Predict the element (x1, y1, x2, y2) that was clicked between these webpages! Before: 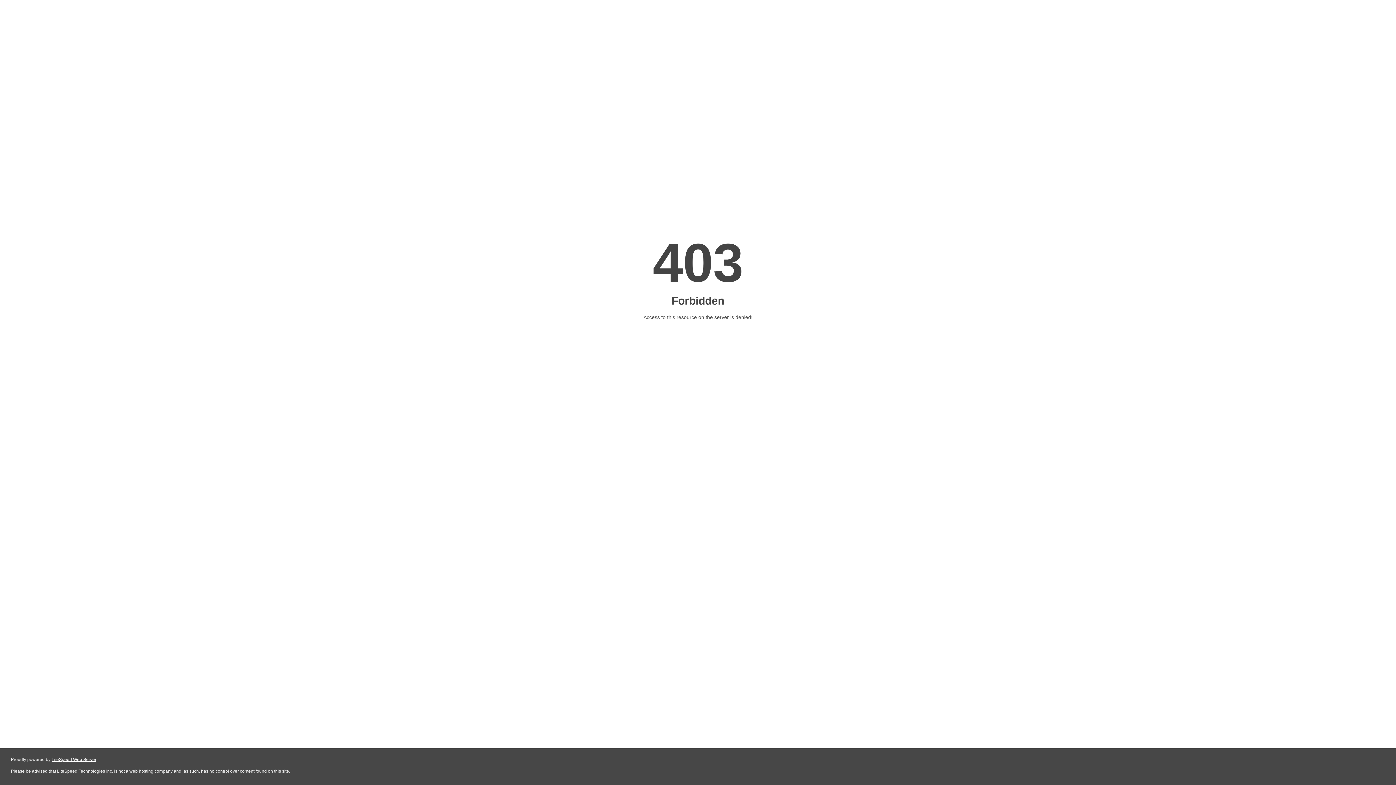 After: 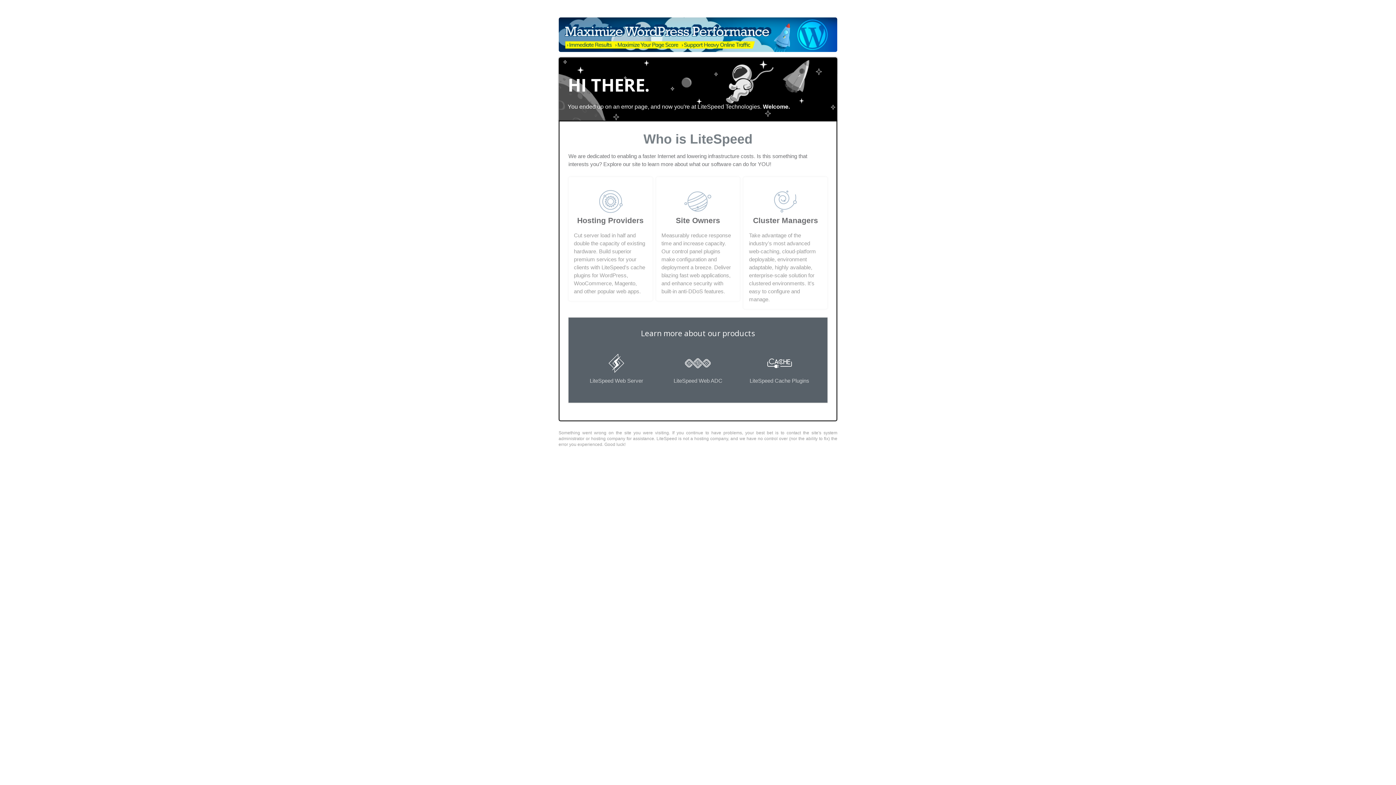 Action: label: LiteSpeed Web Server bbox: (51, 757, 96, 762)